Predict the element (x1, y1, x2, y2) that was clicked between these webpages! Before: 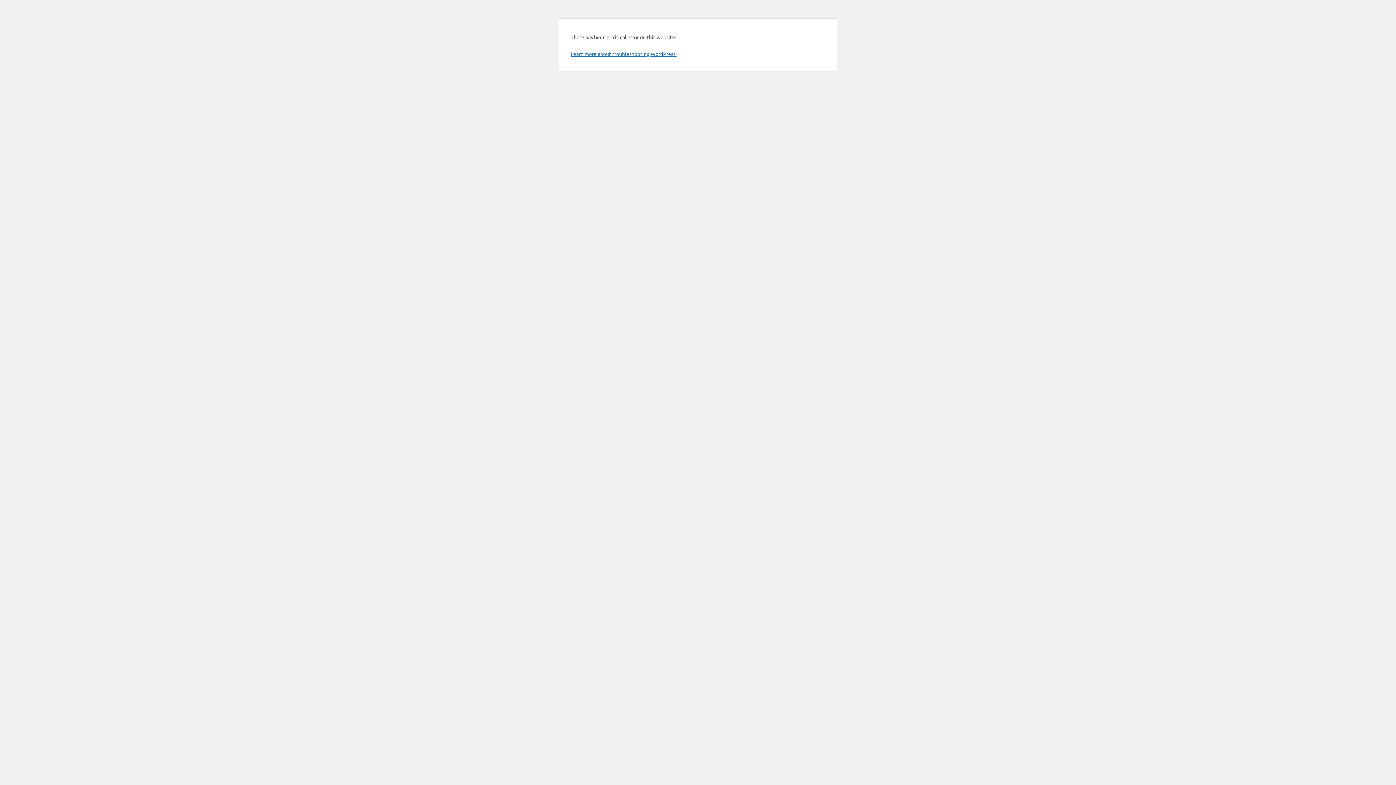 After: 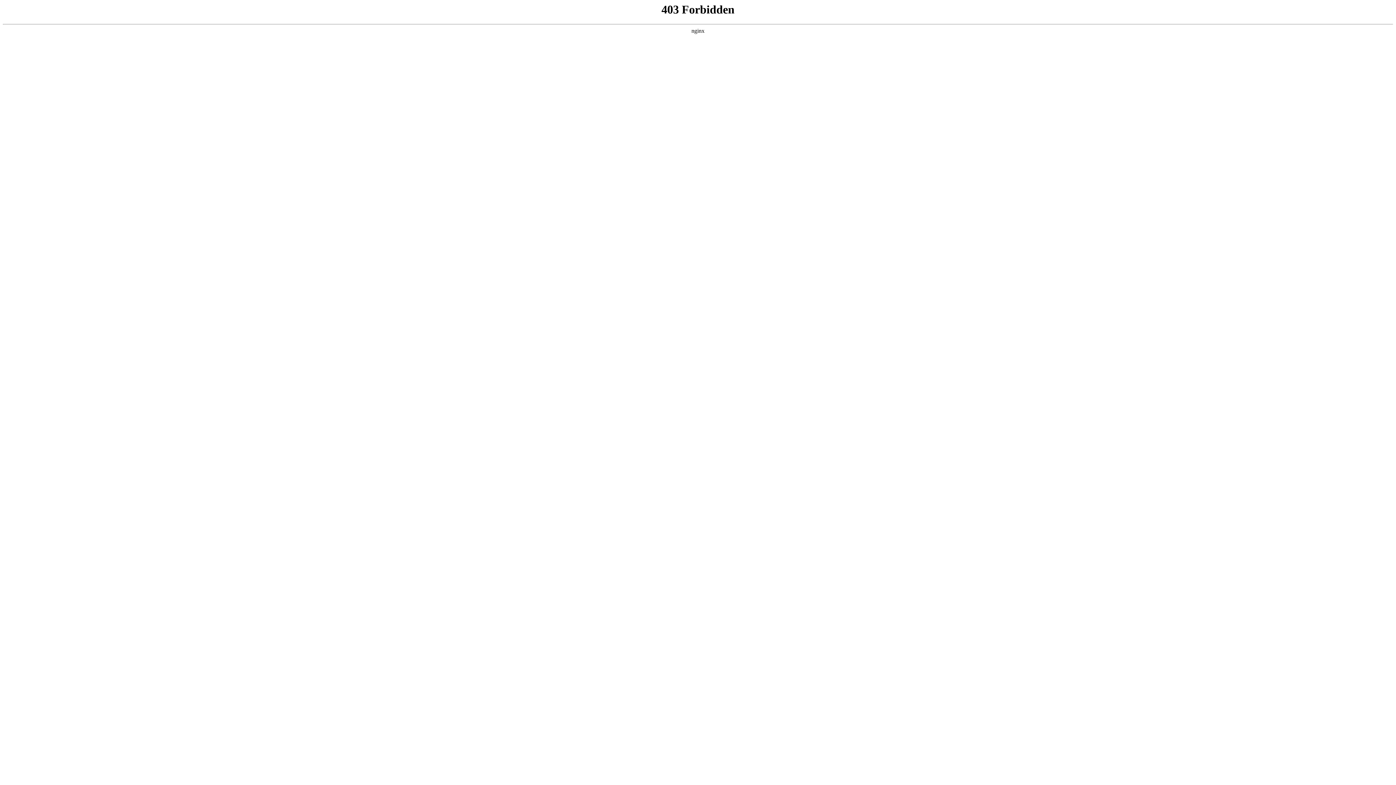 Action: label: Learn more about troubleshooting WordPress. bbox: (570, 50, 676, 57)